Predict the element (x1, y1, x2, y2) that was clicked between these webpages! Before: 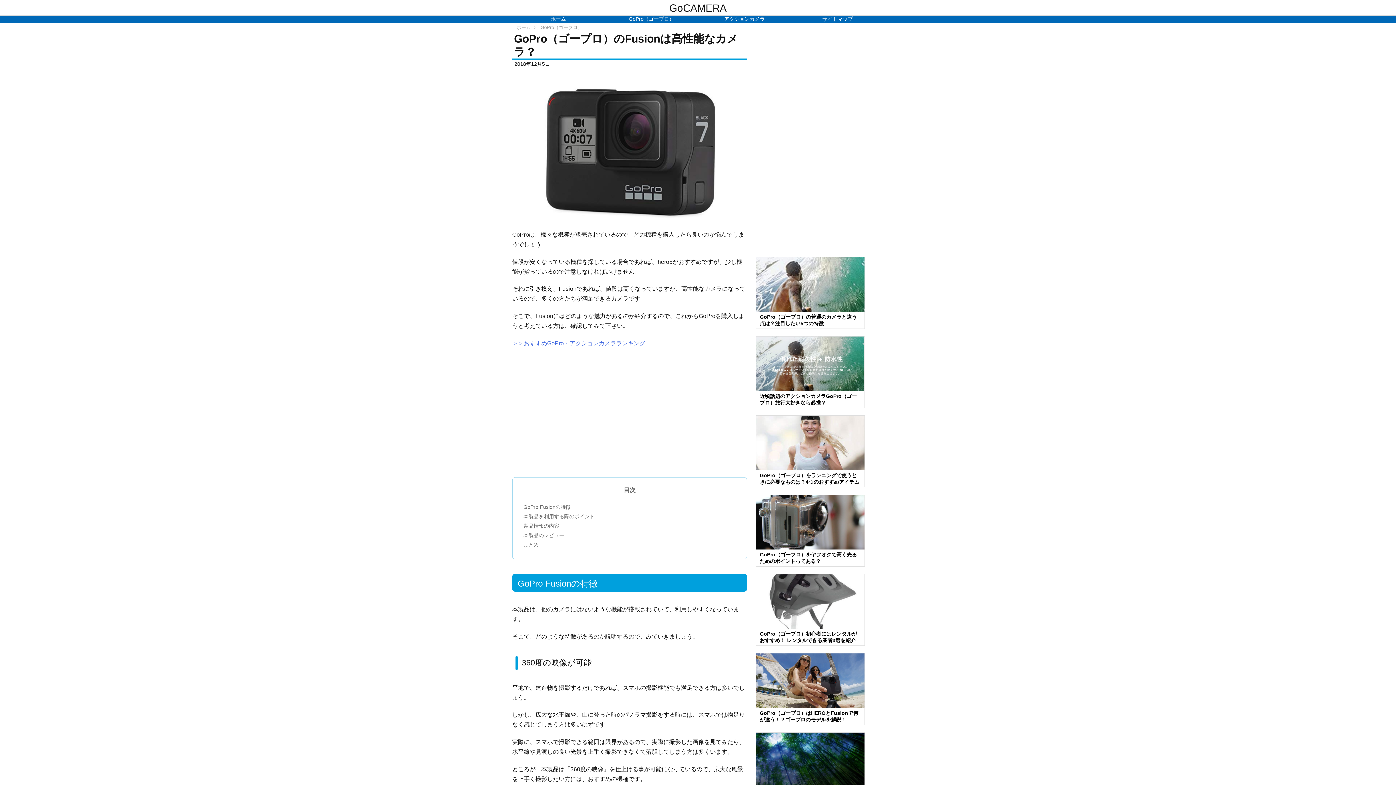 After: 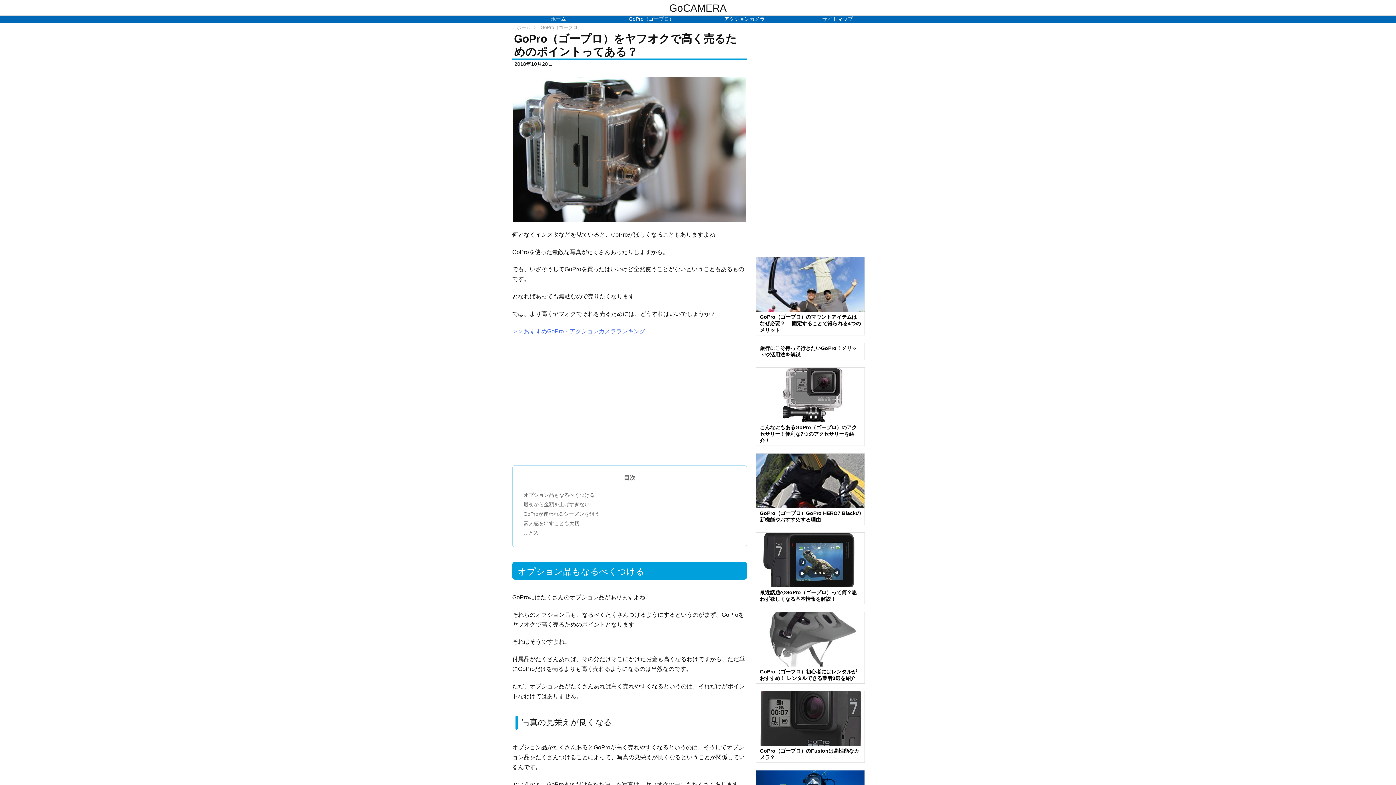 Action: bbox: (756, 549, 864, 566) label: GoPro（ゴープロ）をヤフオクで高く売るためのポイントってある？